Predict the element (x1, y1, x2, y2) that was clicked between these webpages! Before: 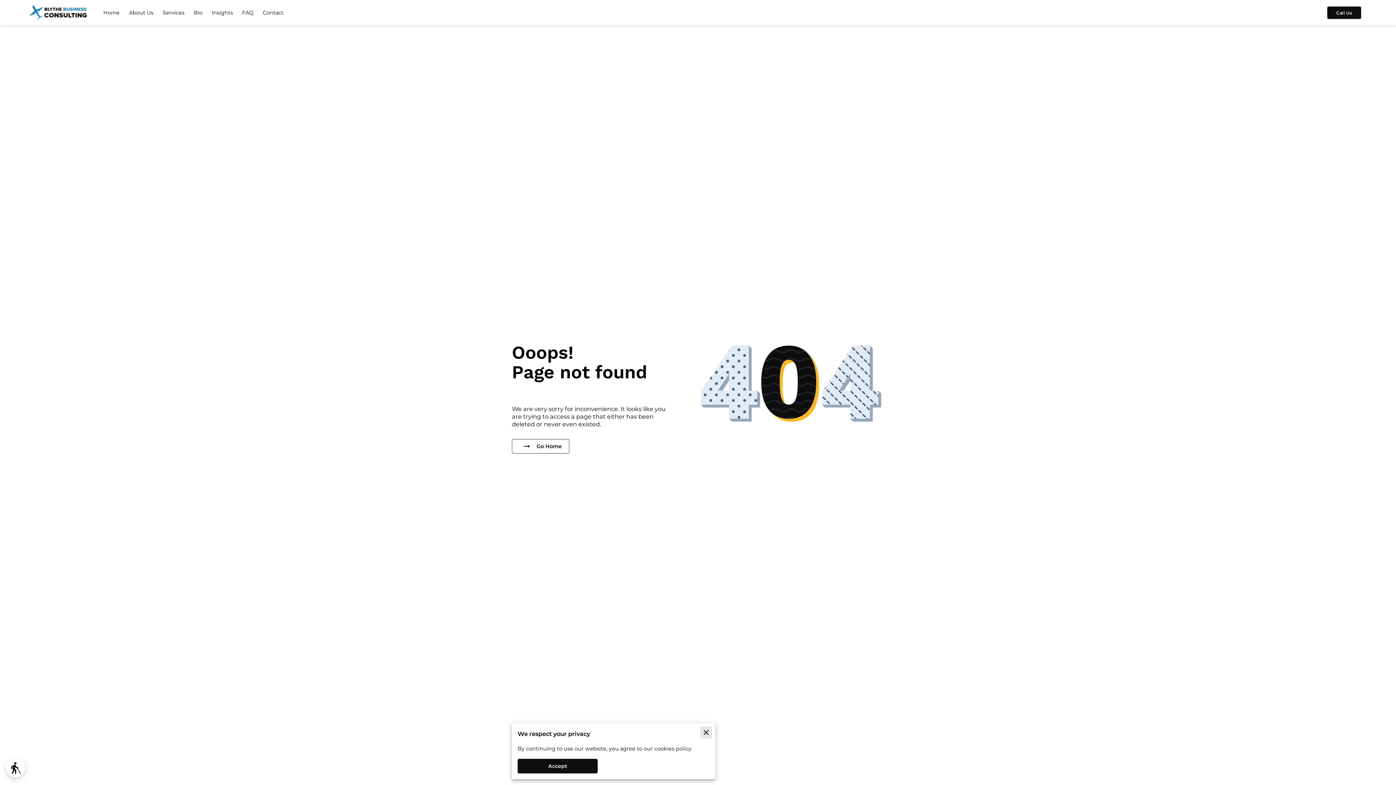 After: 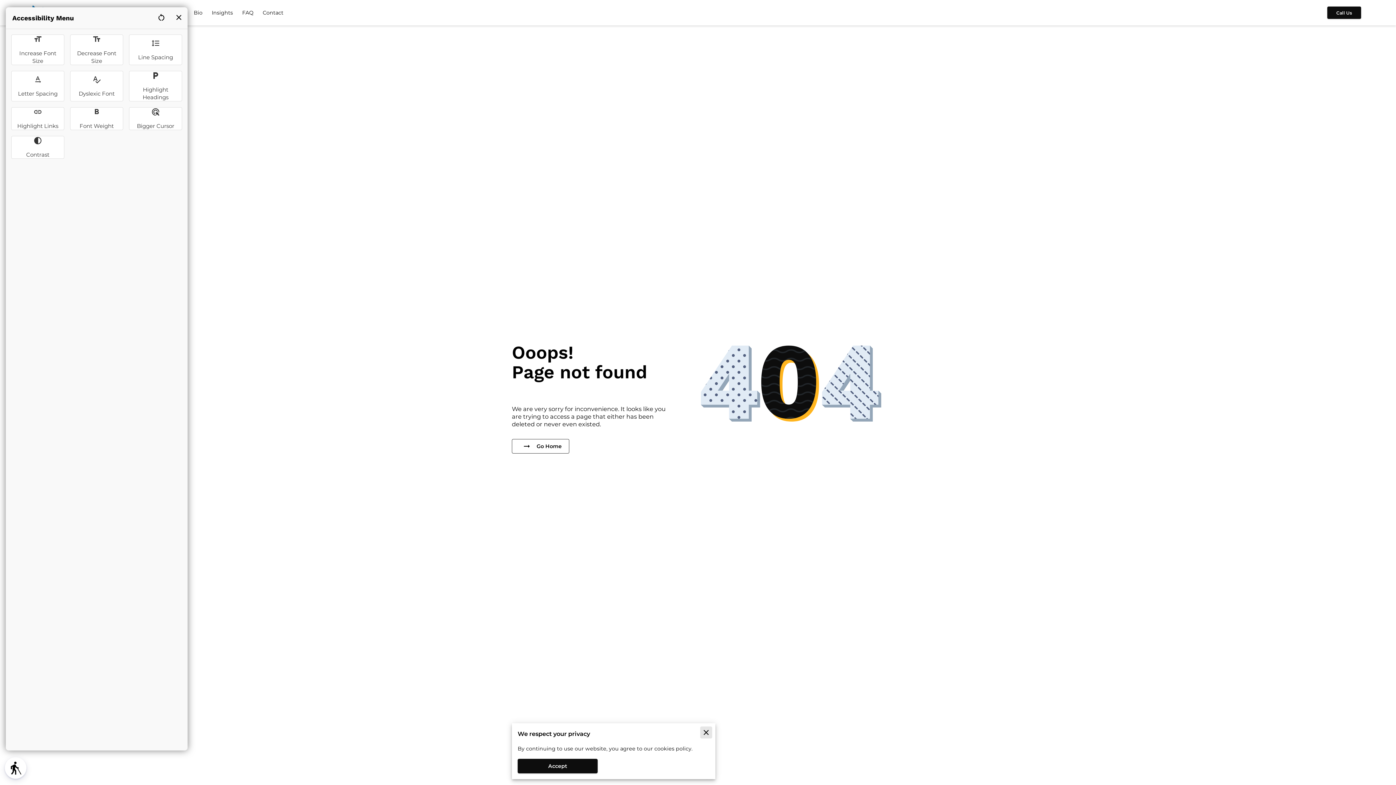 Action: bbox: (5, 758, 25, 778) label: blind